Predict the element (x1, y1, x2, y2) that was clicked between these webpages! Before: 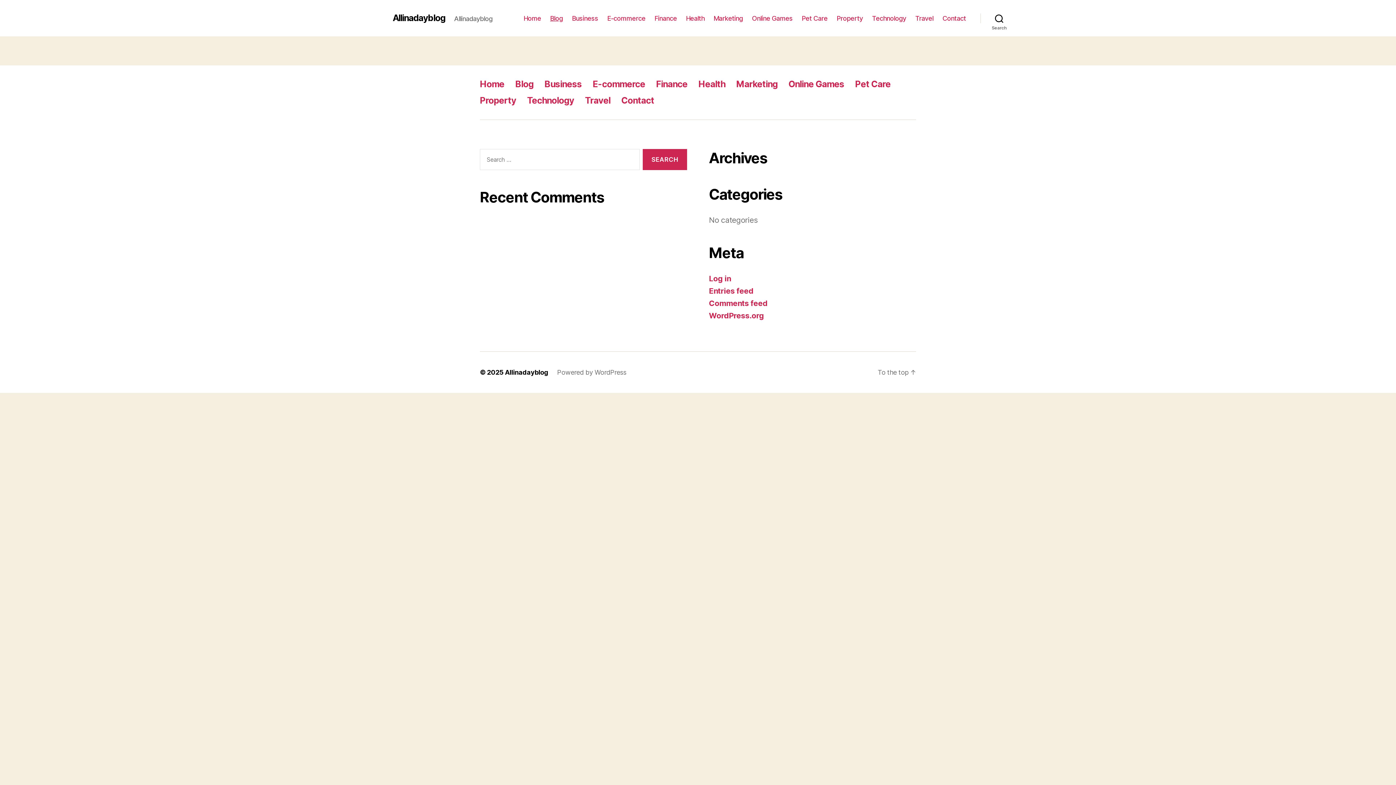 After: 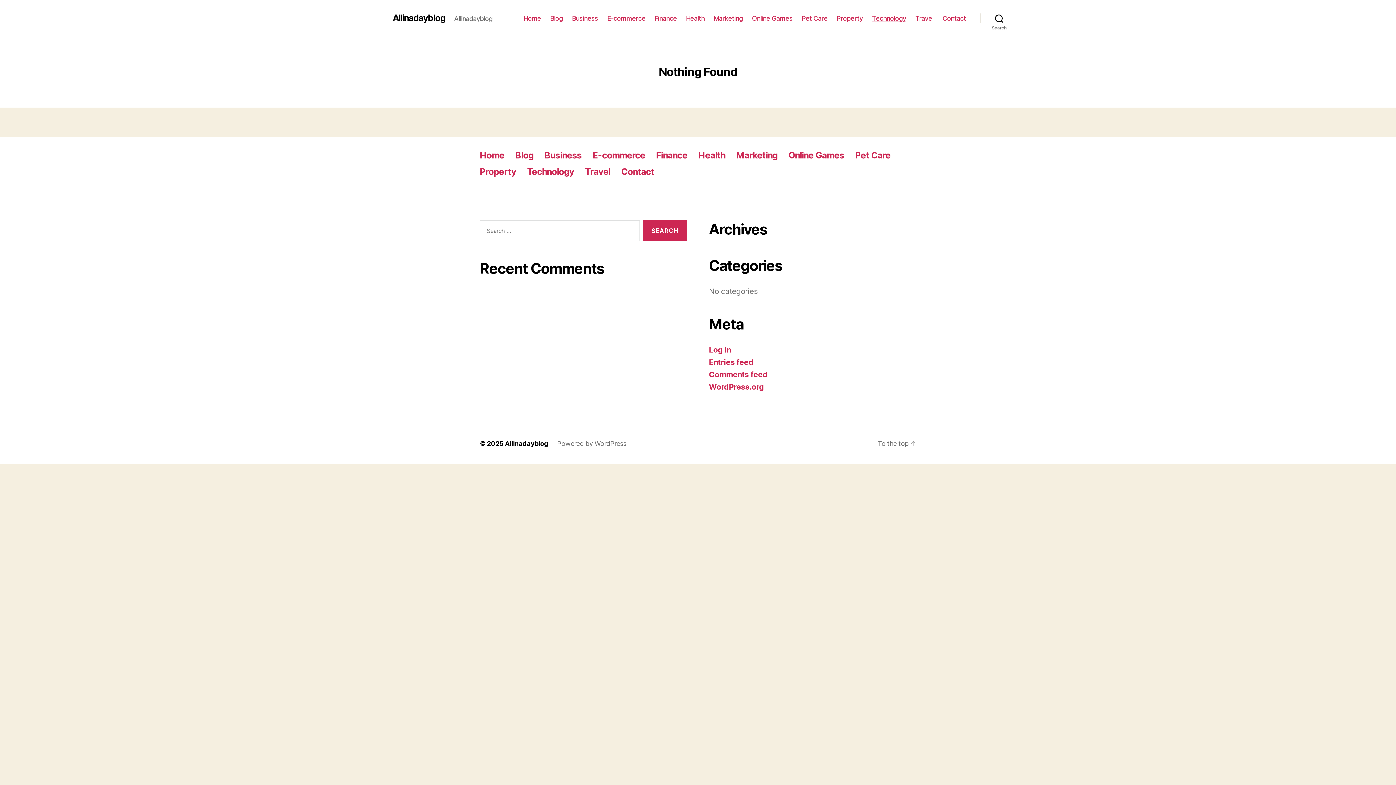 Action: bbox: (872, 14, 906, 22) label: Technology